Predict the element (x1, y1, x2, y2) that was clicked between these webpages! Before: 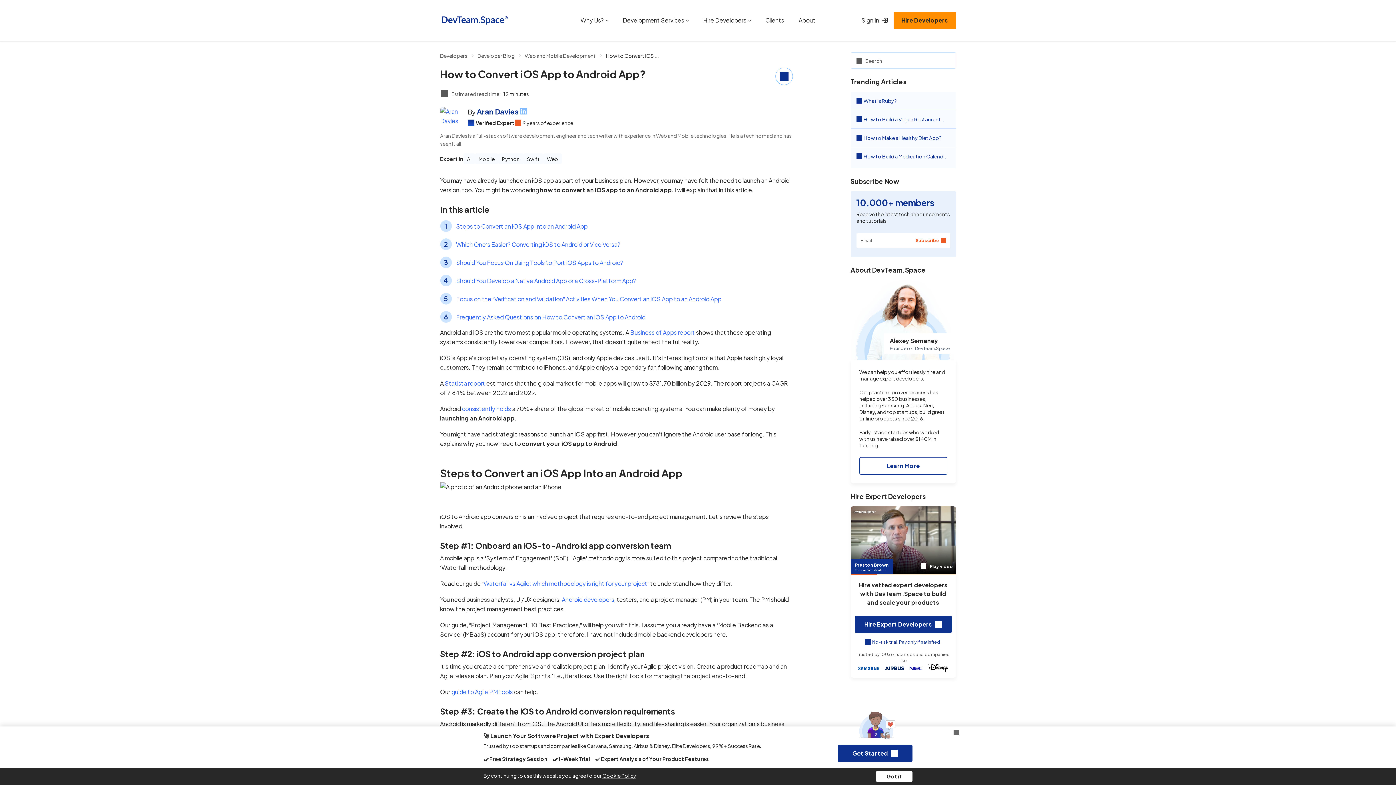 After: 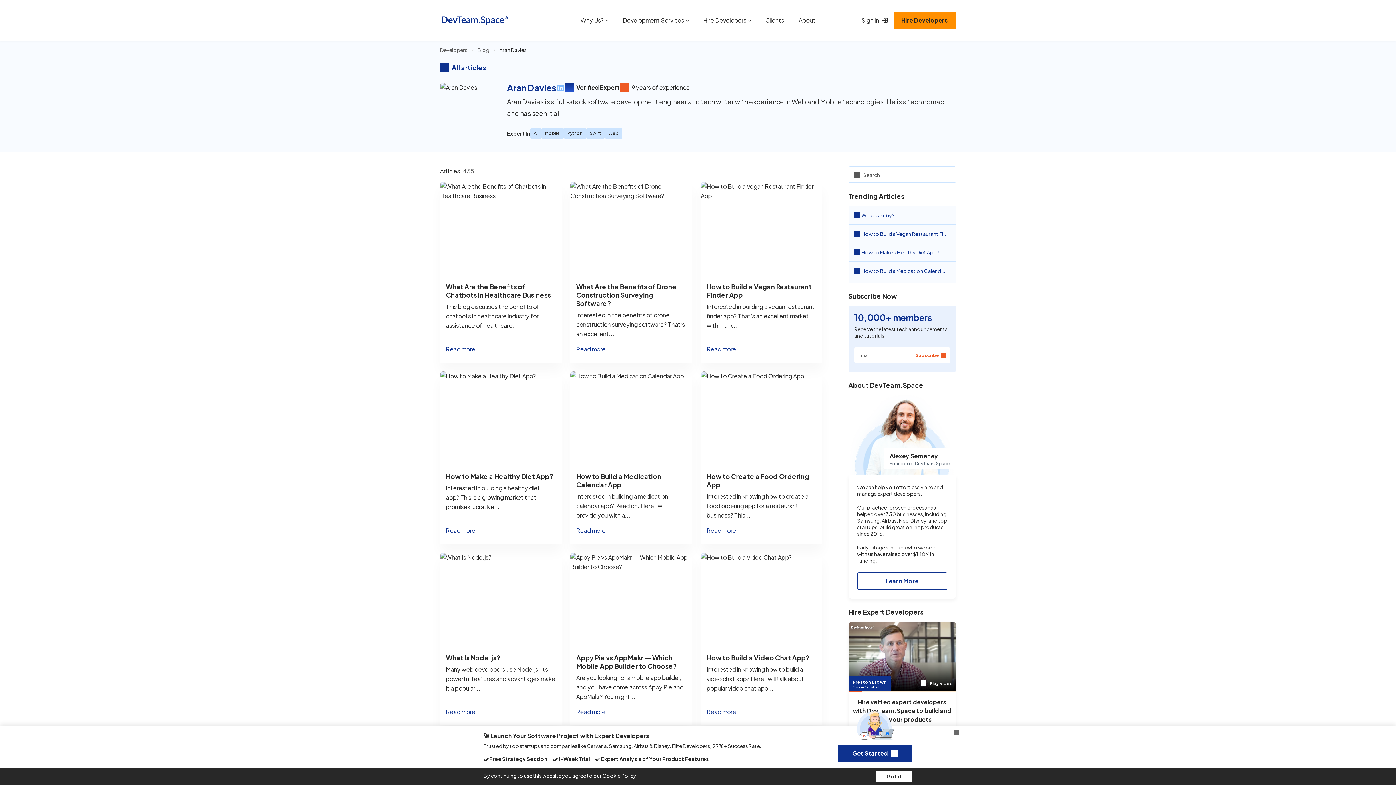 Action: label: View
profile bbox: (440, 106, 462, 128)